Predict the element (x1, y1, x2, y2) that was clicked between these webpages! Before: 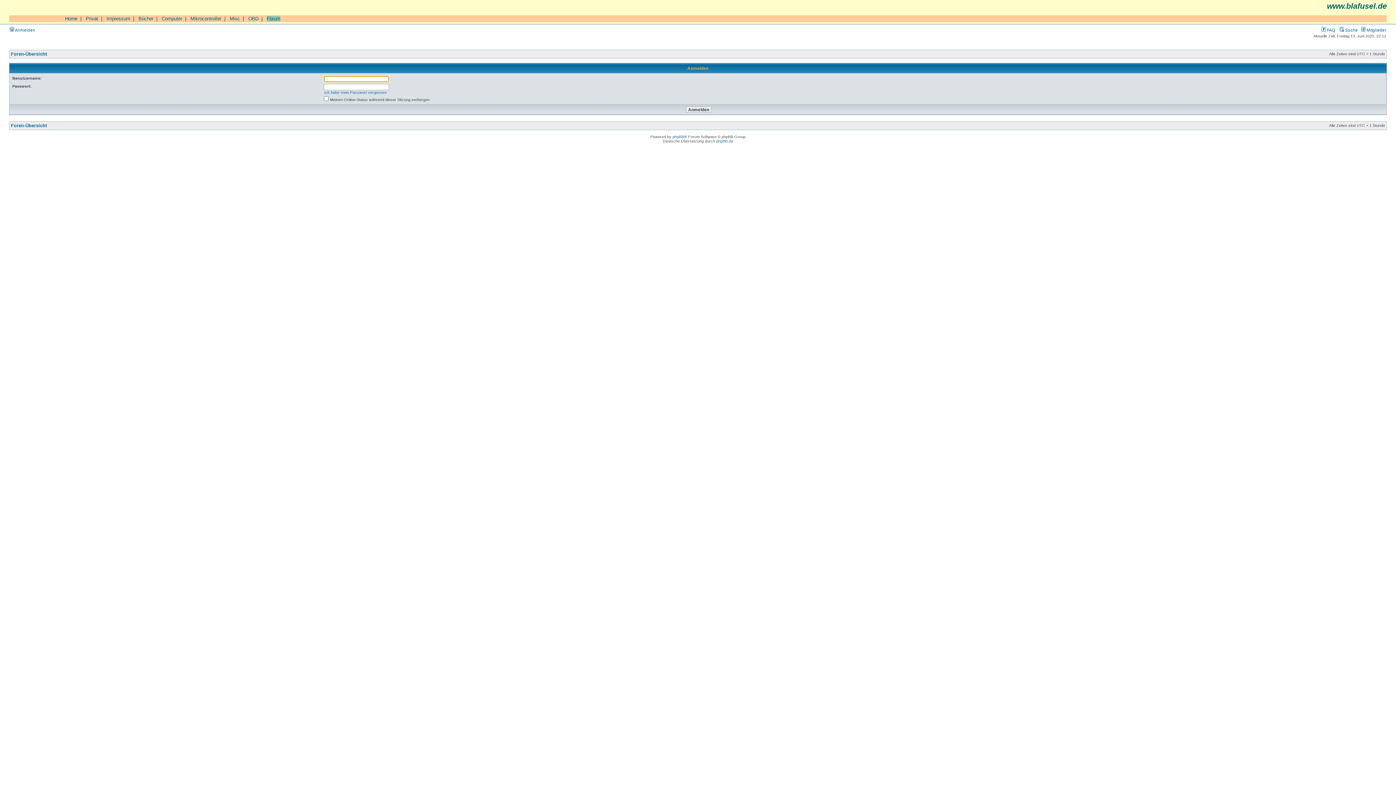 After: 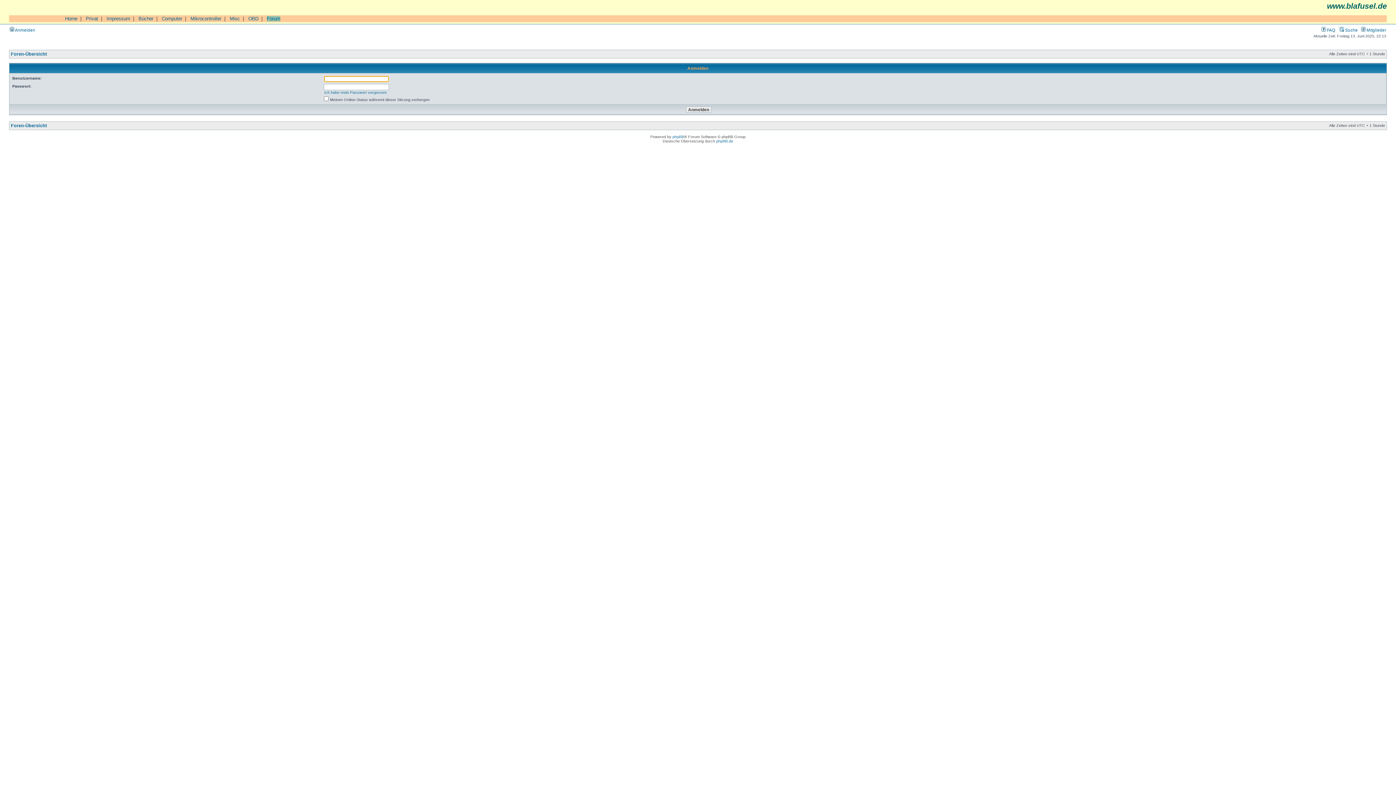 Action: bbox: (9, 27, 35, 32) label:  Anmelden